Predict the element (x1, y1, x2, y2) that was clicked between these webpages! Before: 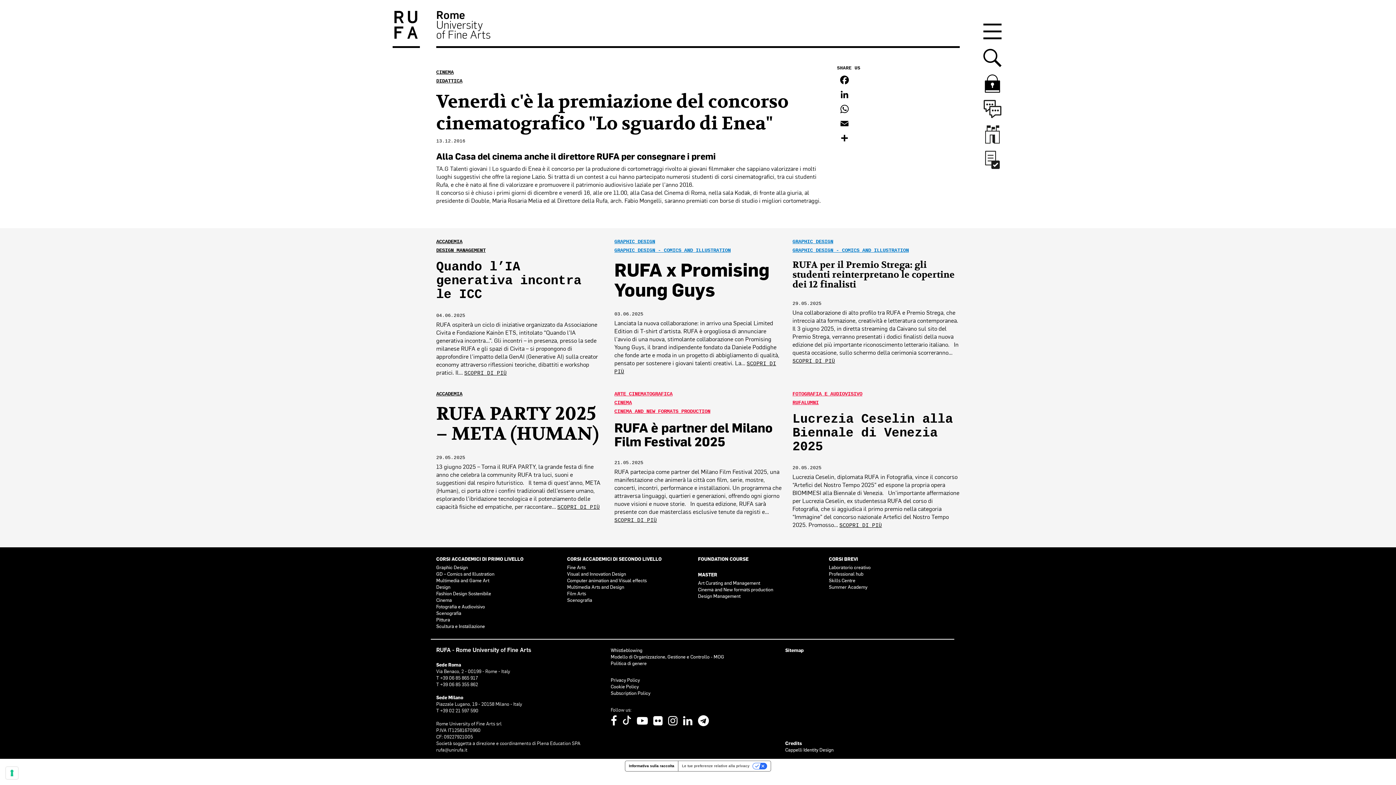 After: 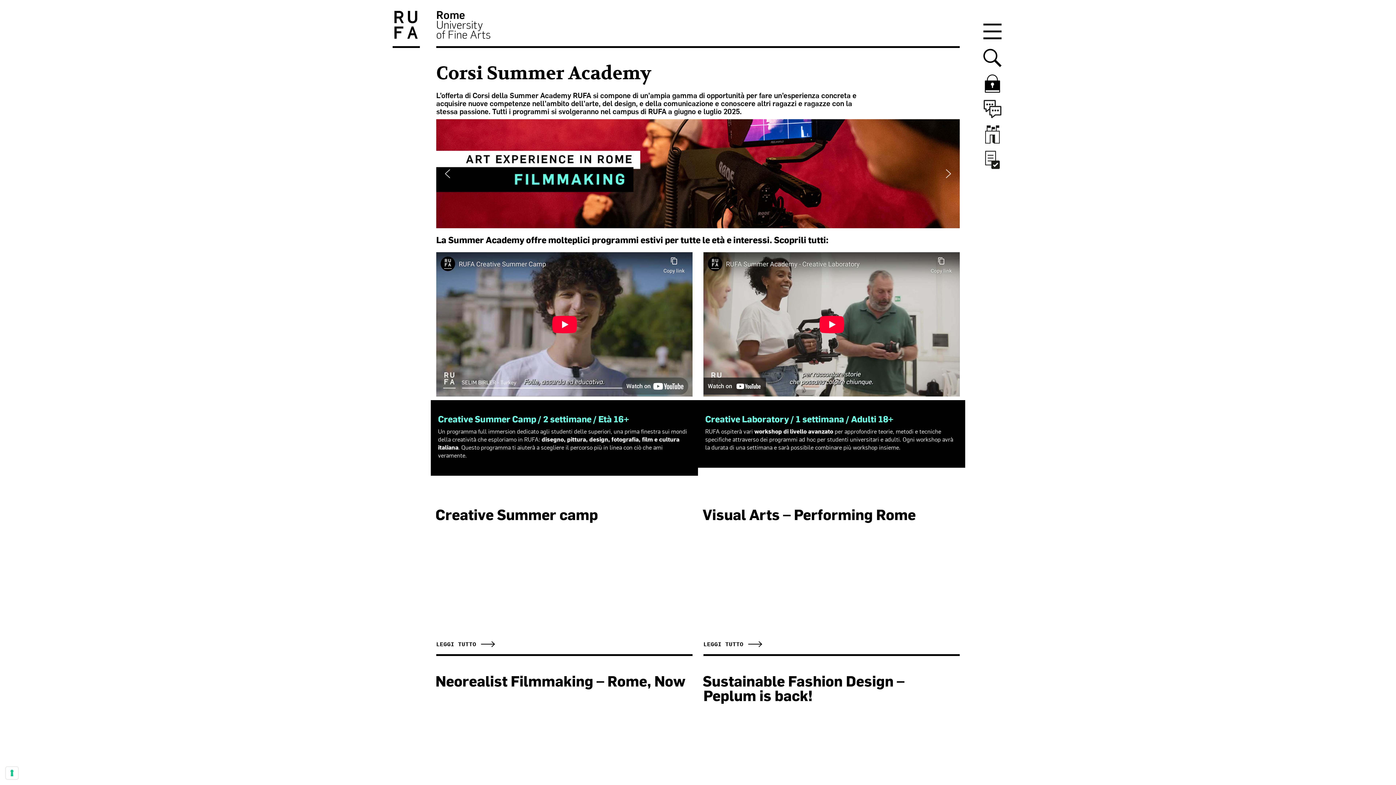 Action: label: Summer Academy bbox: (829, 584, 867, 590)